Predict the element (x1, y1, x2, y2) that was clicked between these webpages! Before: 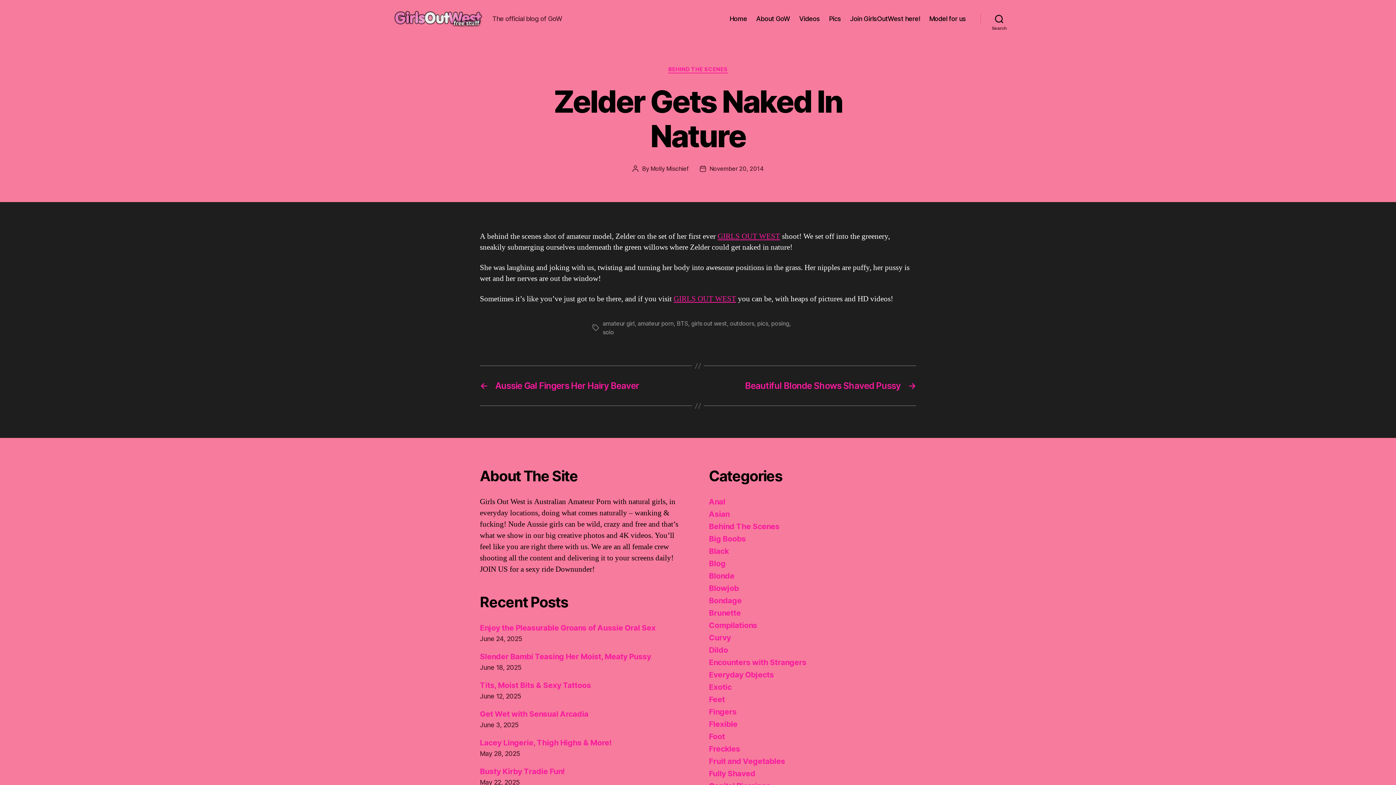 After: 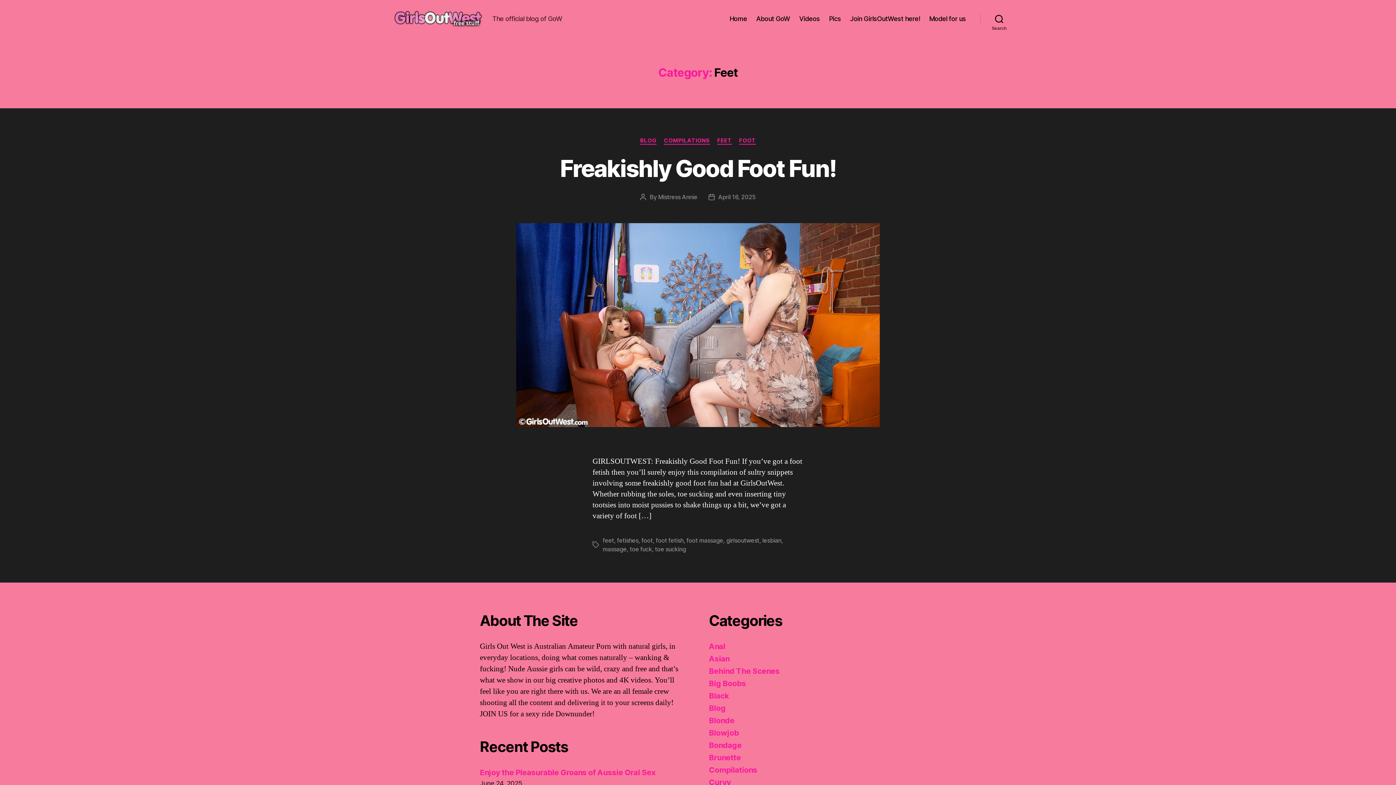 Action: label: Feet bbox: (709, 695, 725, 704)